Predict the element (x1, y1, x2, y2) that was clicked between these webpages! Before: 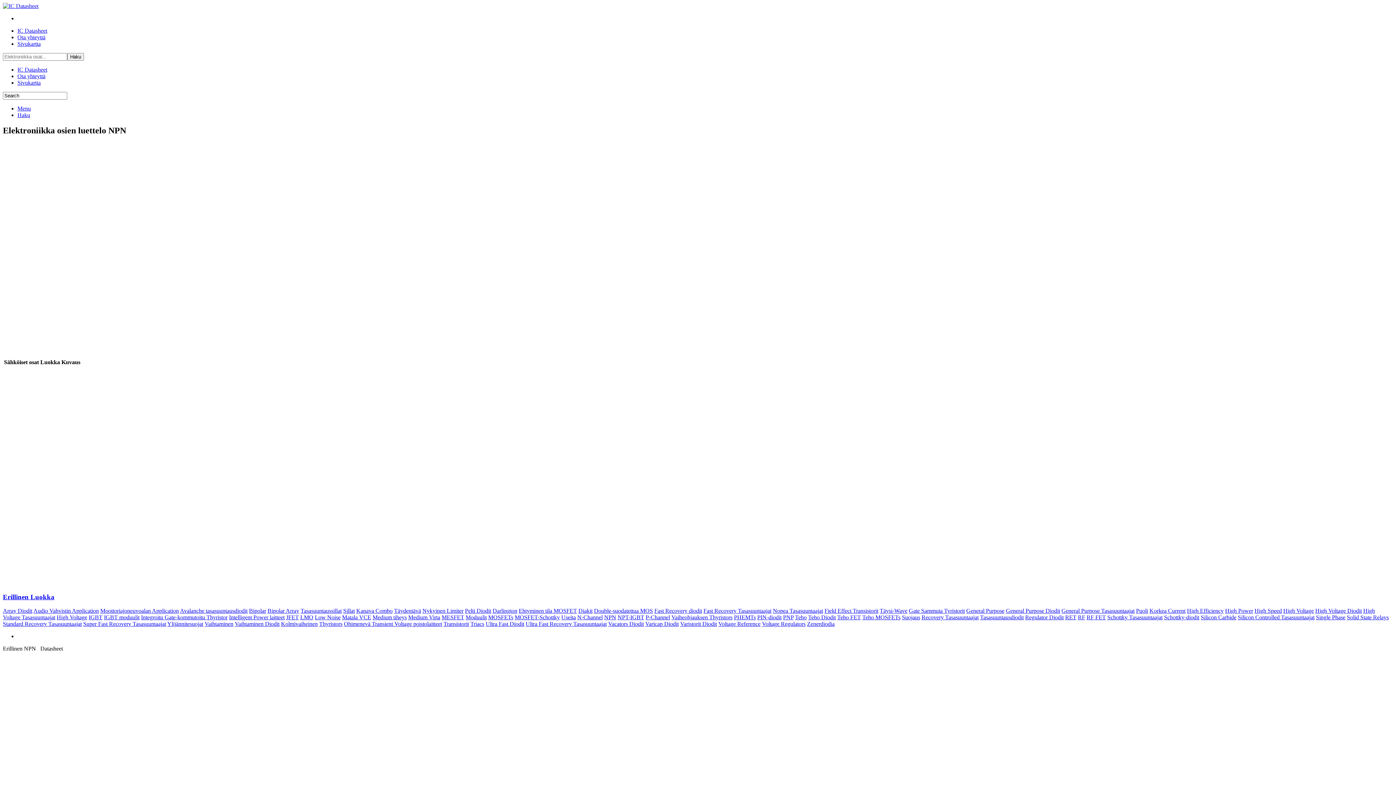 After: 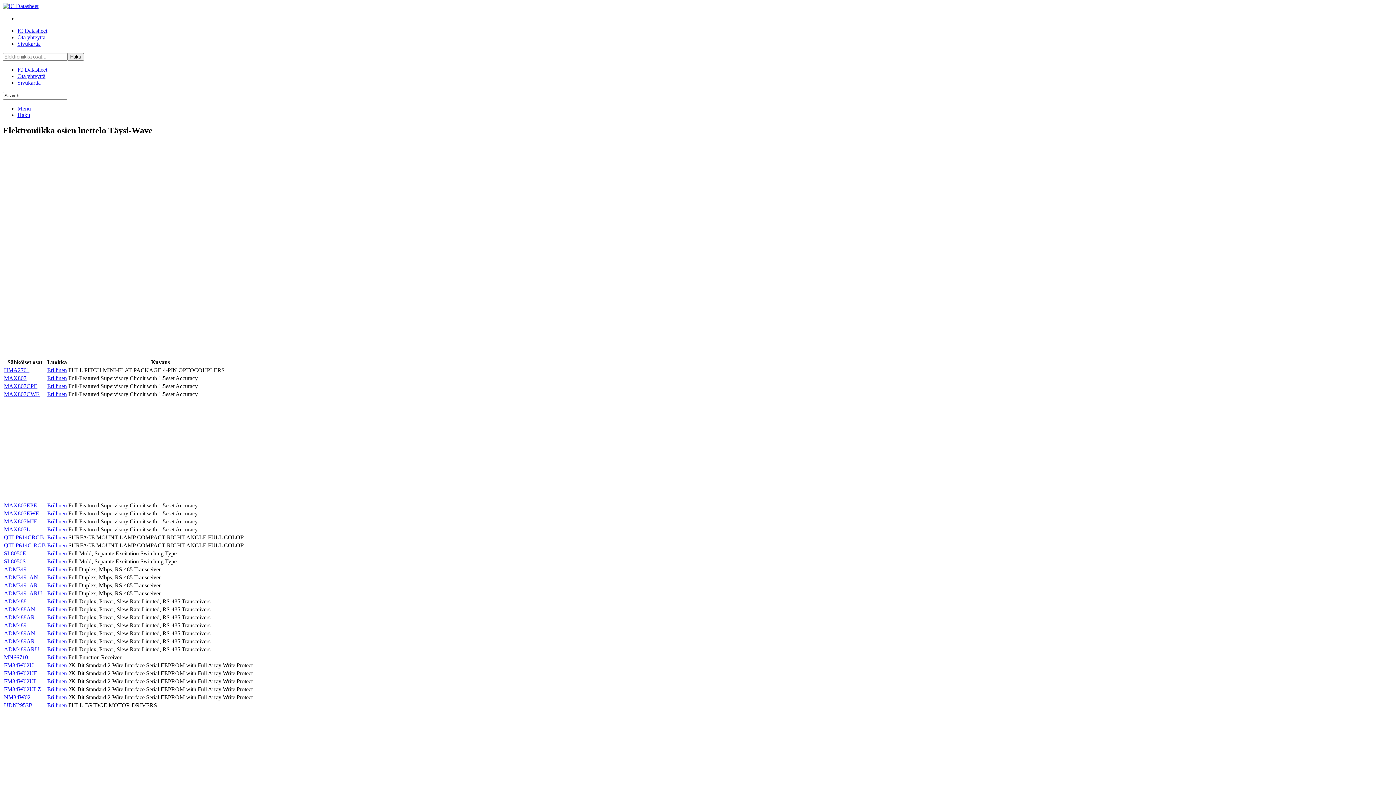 Action: label: Täysi-Wave bbox: (880, 608, 907, 614)